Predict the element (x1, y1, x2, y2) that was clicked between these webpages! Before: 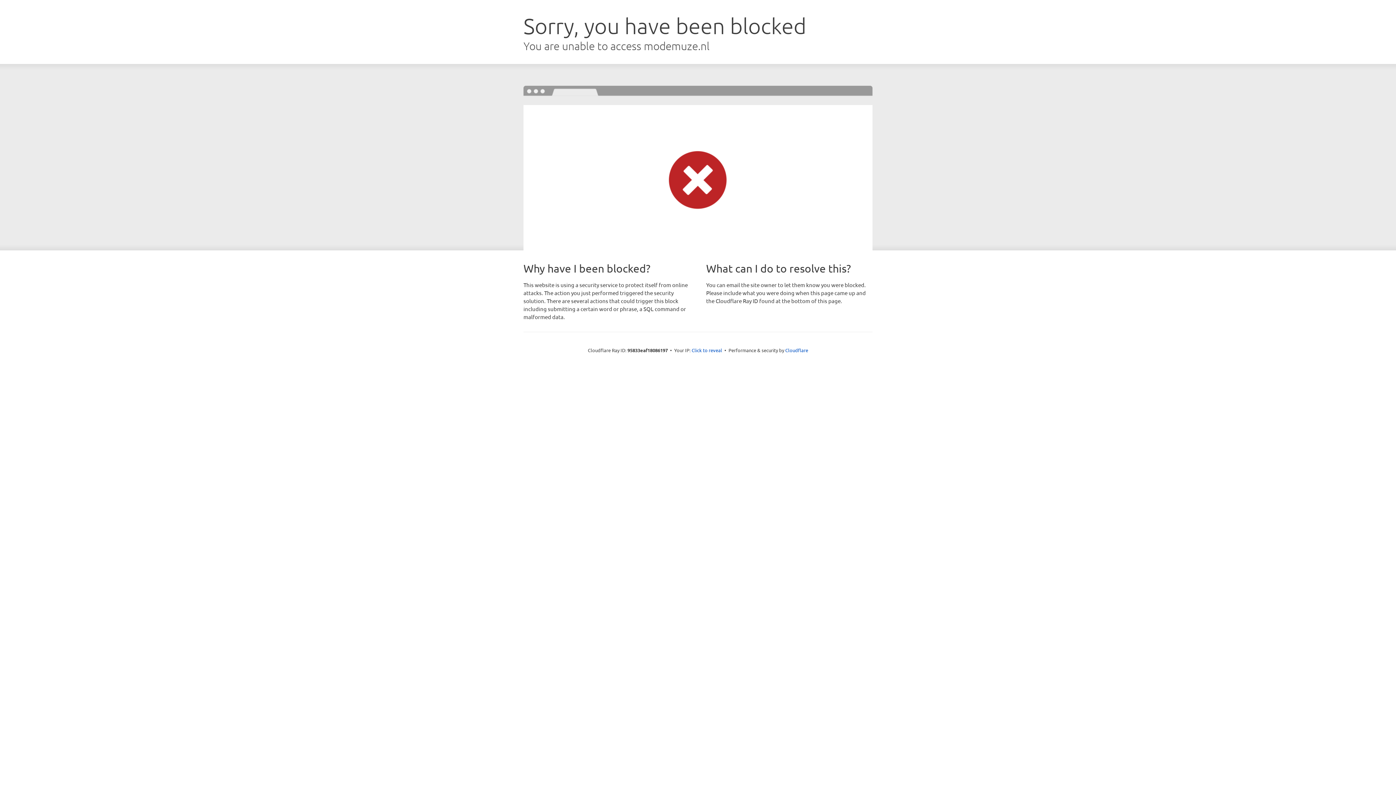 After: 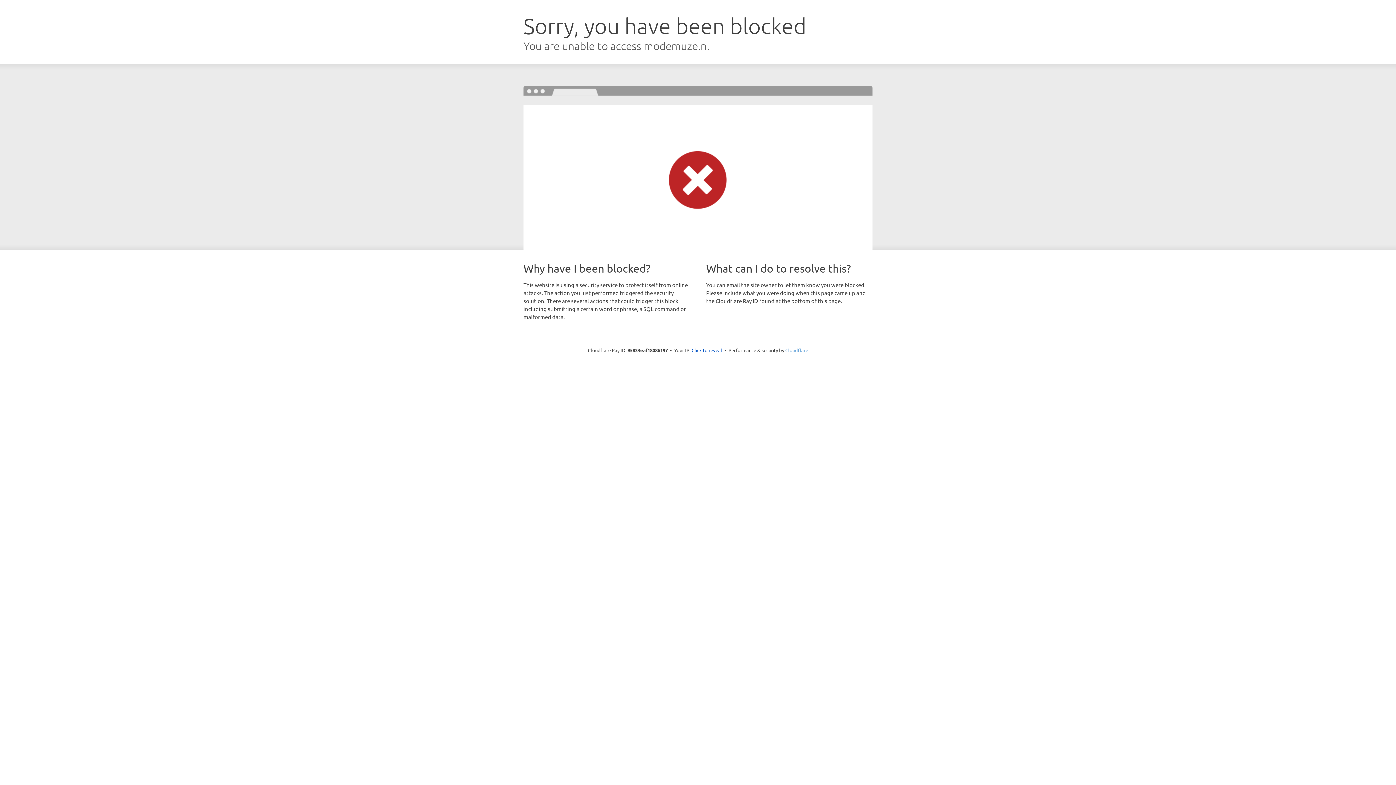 Action: bbox: (785, 347, 808, 353) label: Cloudflare